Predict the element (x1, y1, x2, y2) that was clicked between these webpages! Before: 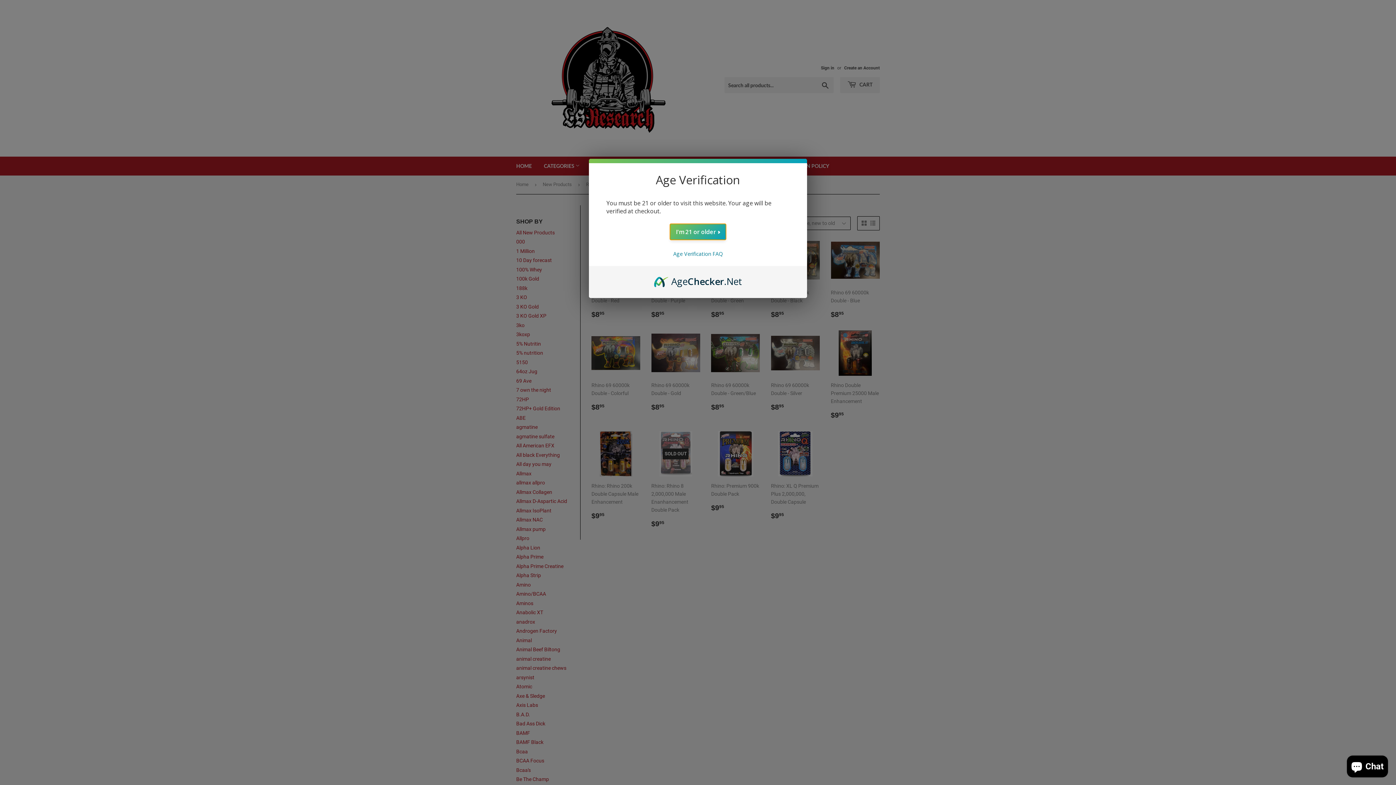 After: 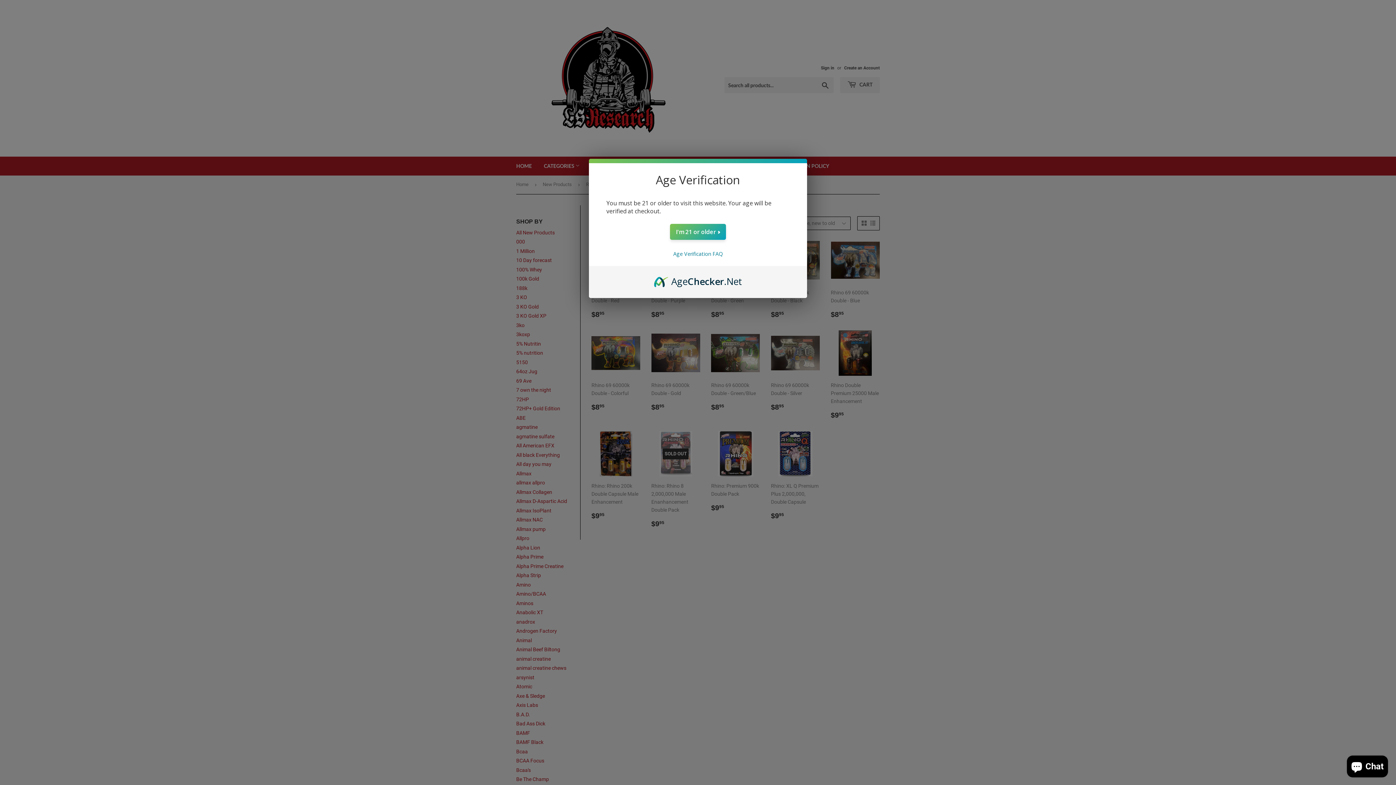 Action: bbox: (654, 274, 742, 282) label: AgeChecker.Net